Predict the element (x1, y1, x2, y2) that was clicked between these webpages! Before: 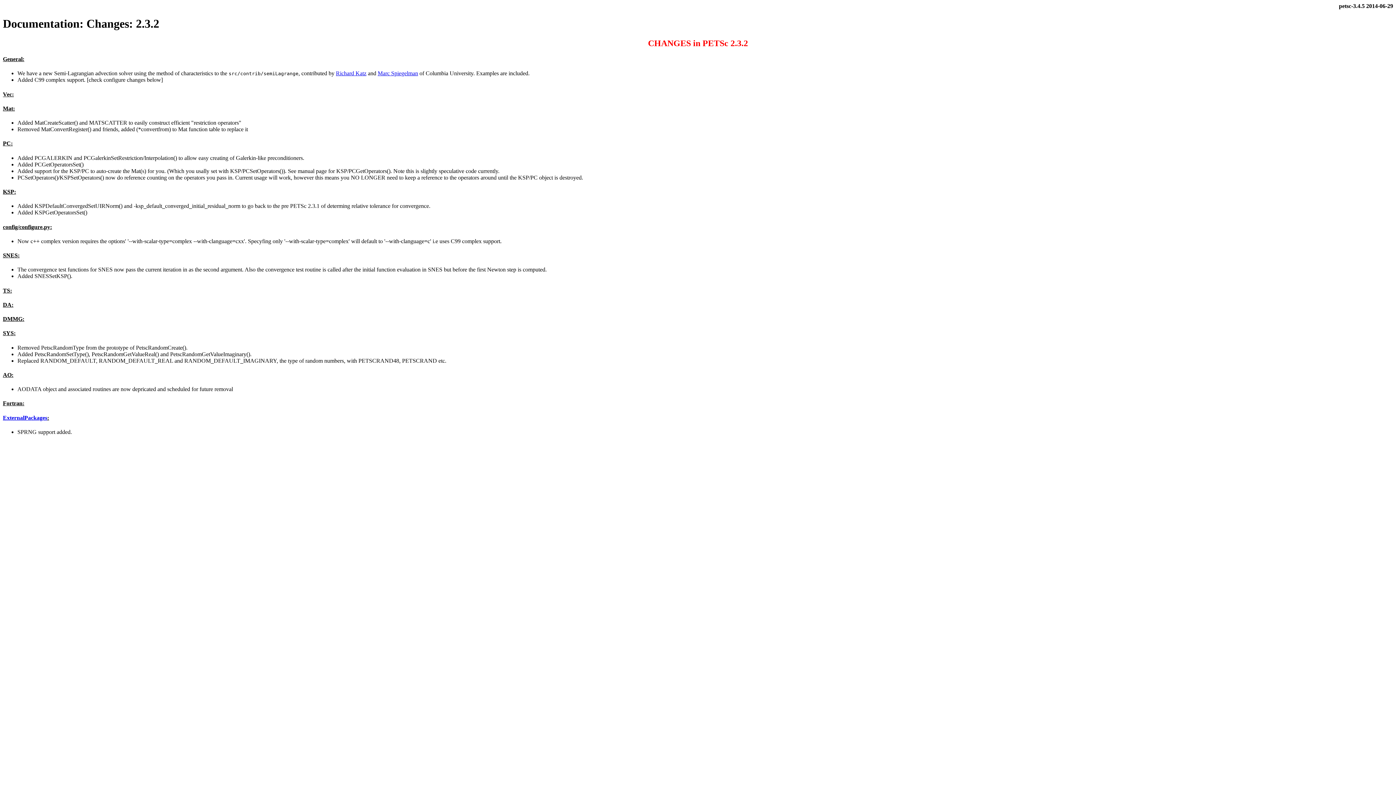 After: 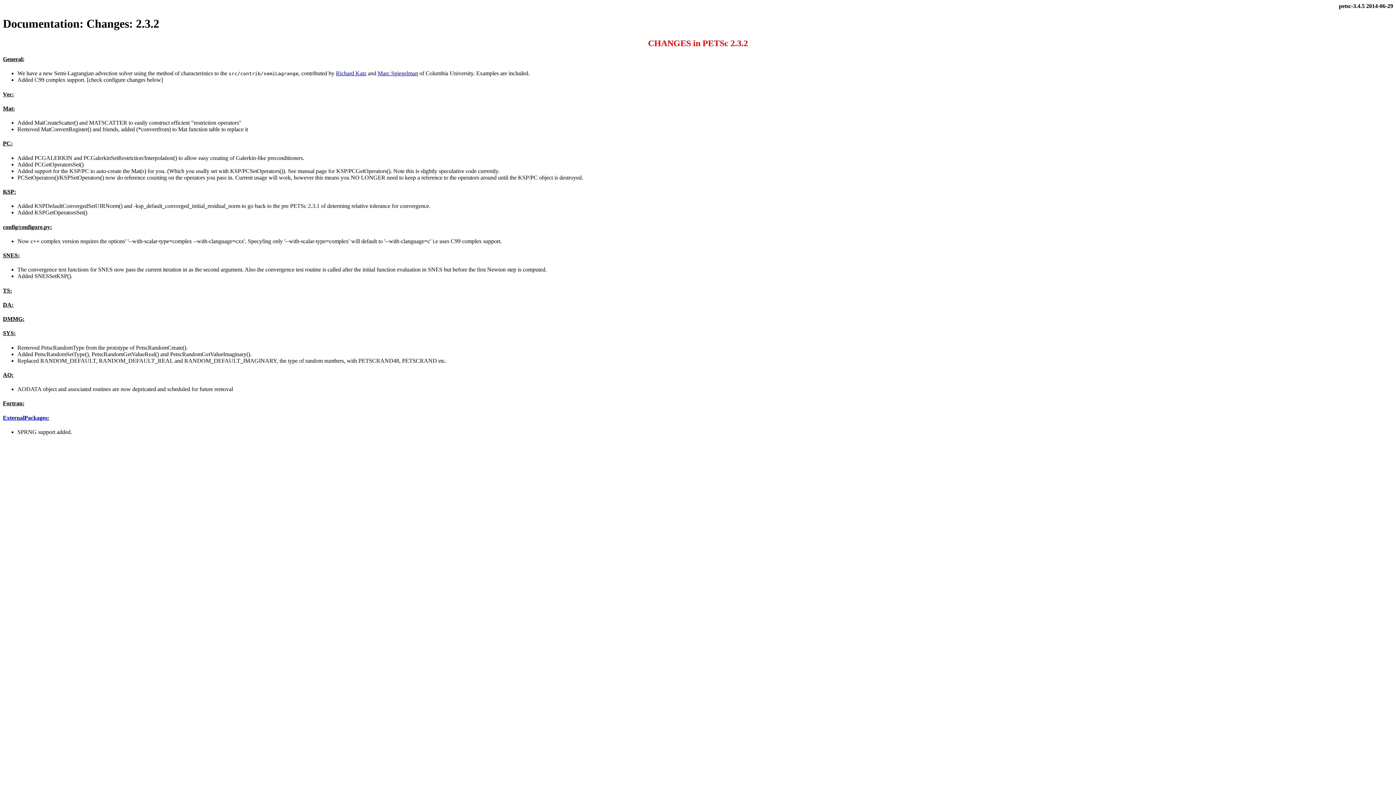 Action: label: Marc Spiegelman bbox: (377, 70, 418, 76)